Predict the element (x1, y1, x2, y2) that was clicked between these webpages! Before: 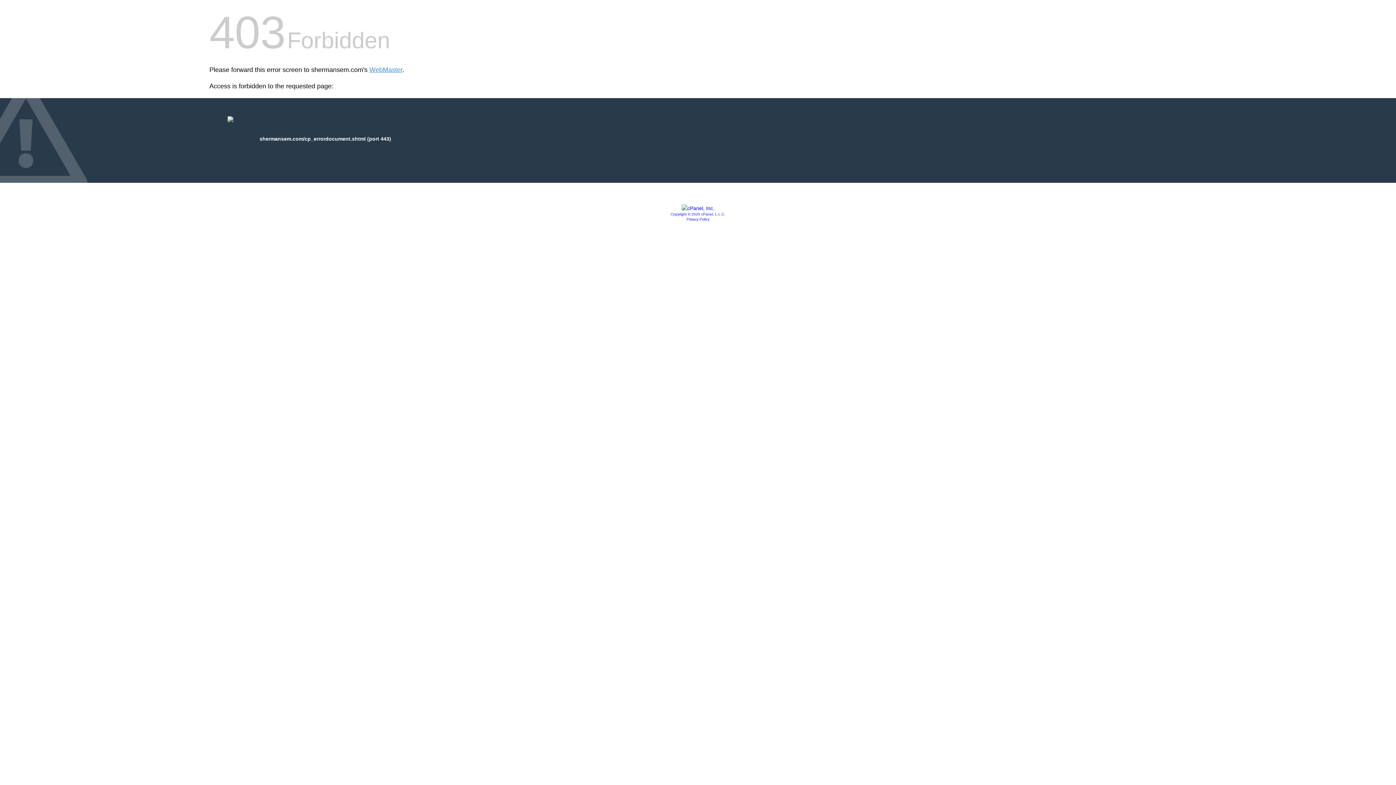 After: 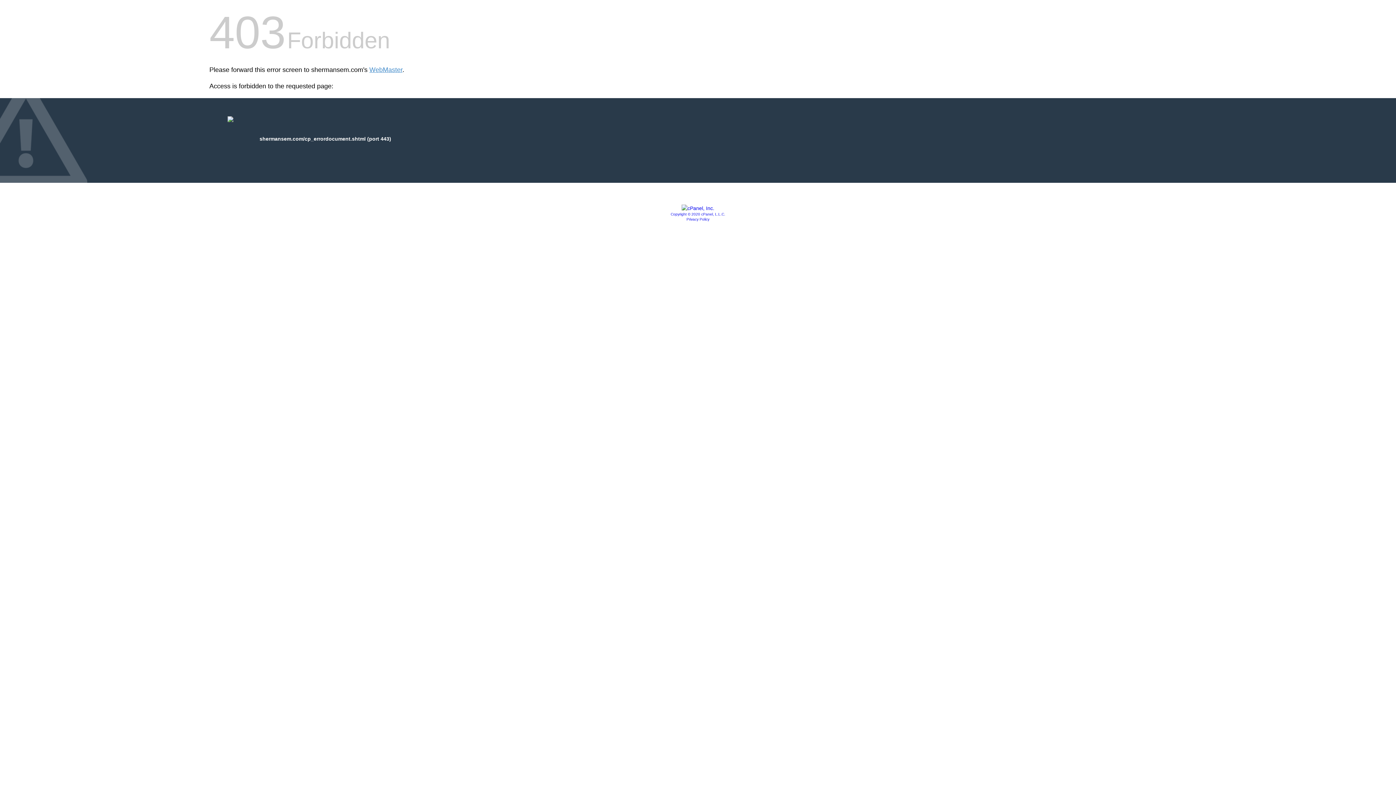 Action: bbox: (681, 205, 714, 211)